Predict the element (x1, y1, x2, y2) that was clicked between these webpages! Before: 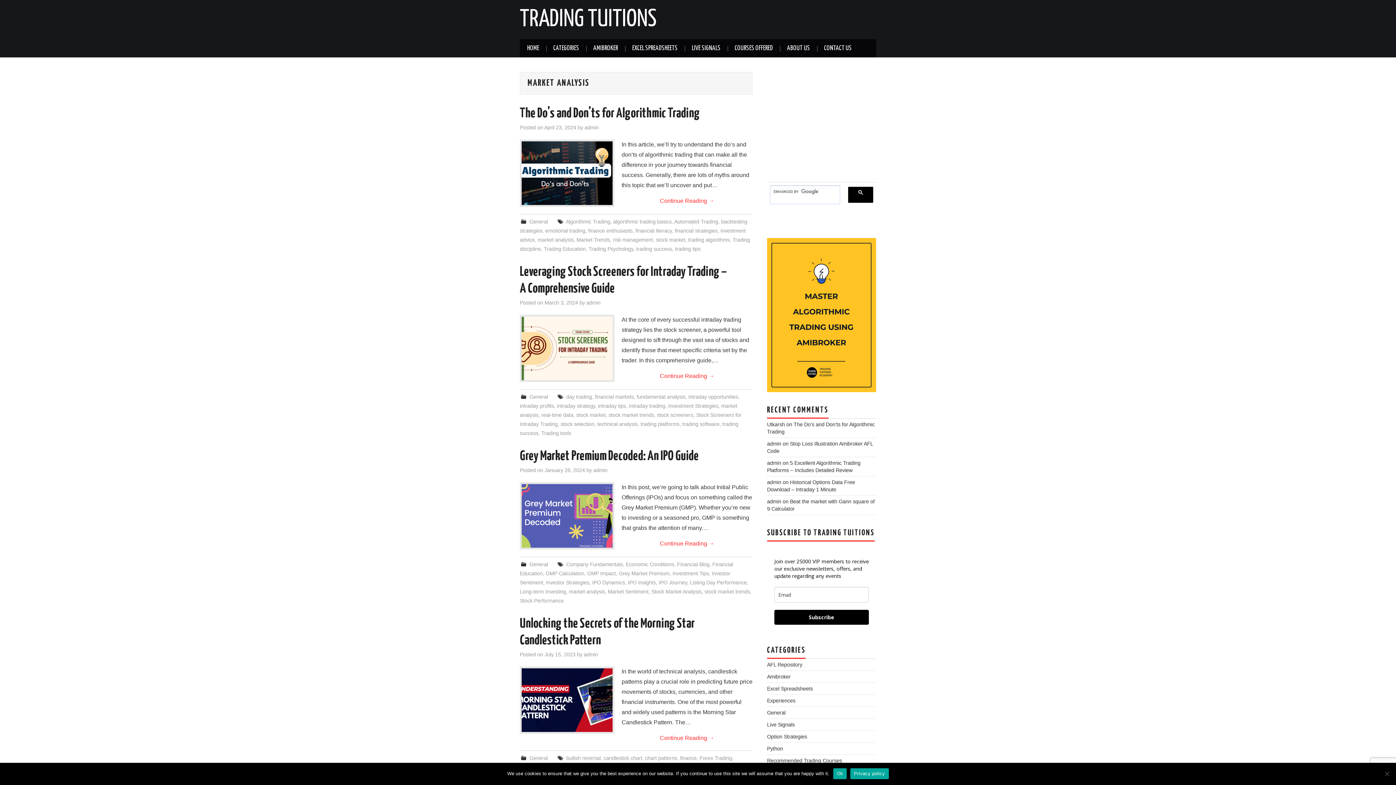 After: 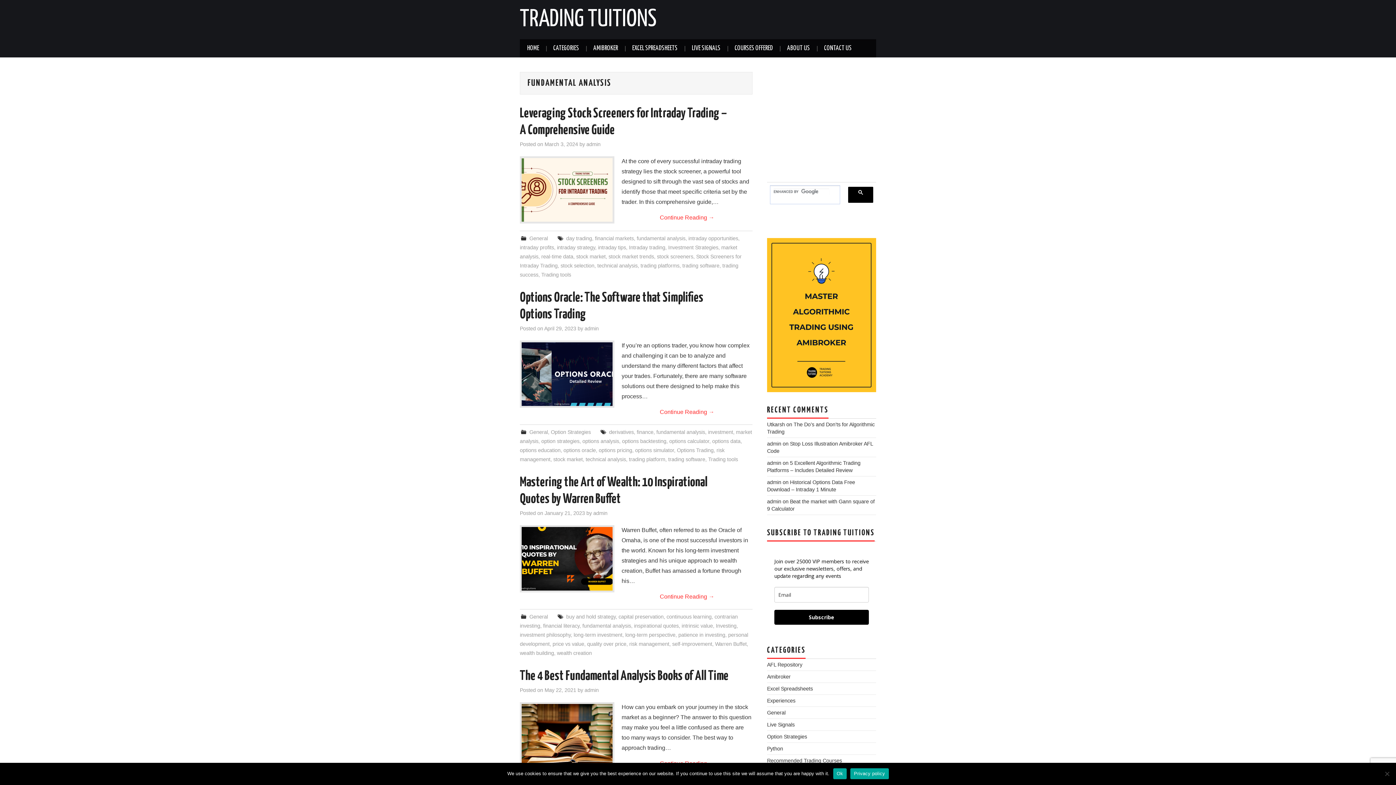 Action: bbox: (636, 394, 685, 400) label: fundamental analysis